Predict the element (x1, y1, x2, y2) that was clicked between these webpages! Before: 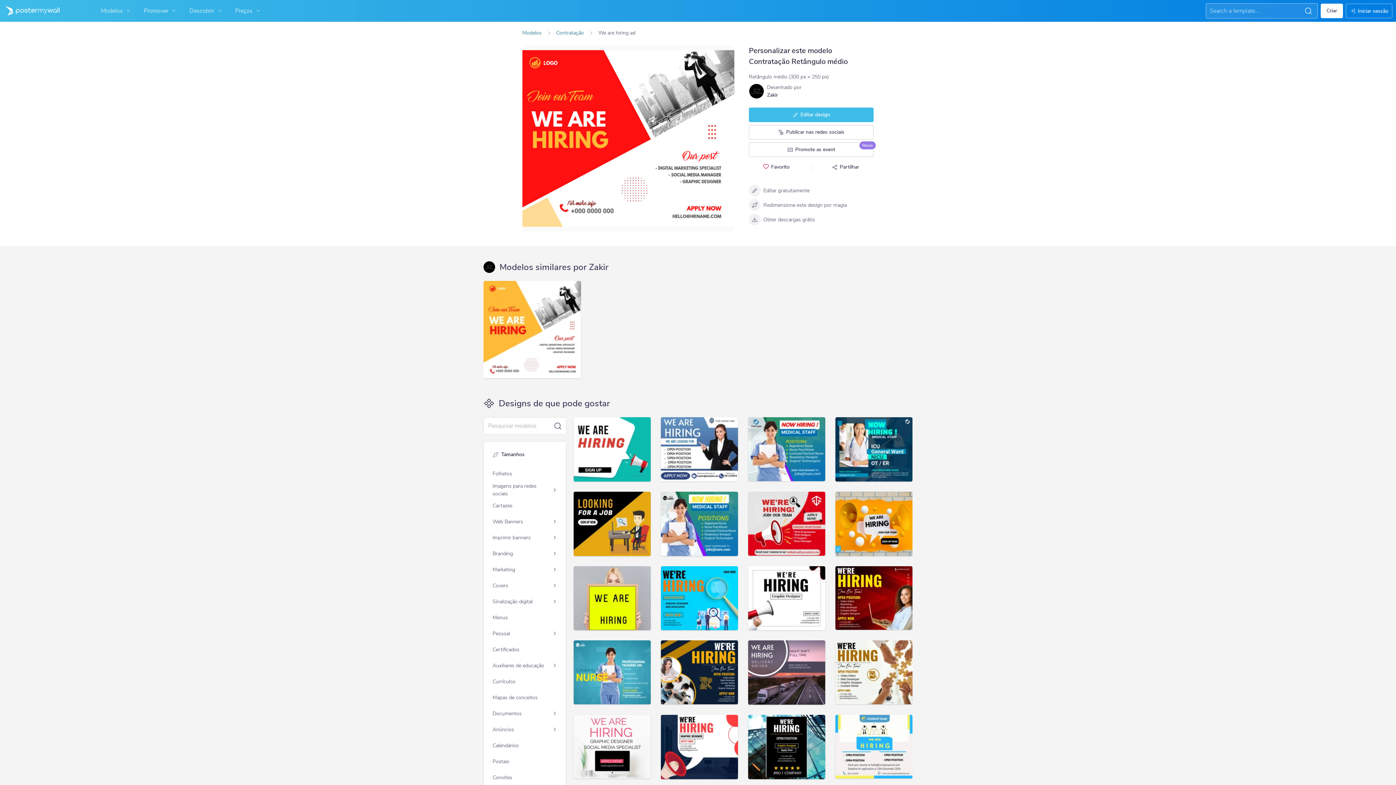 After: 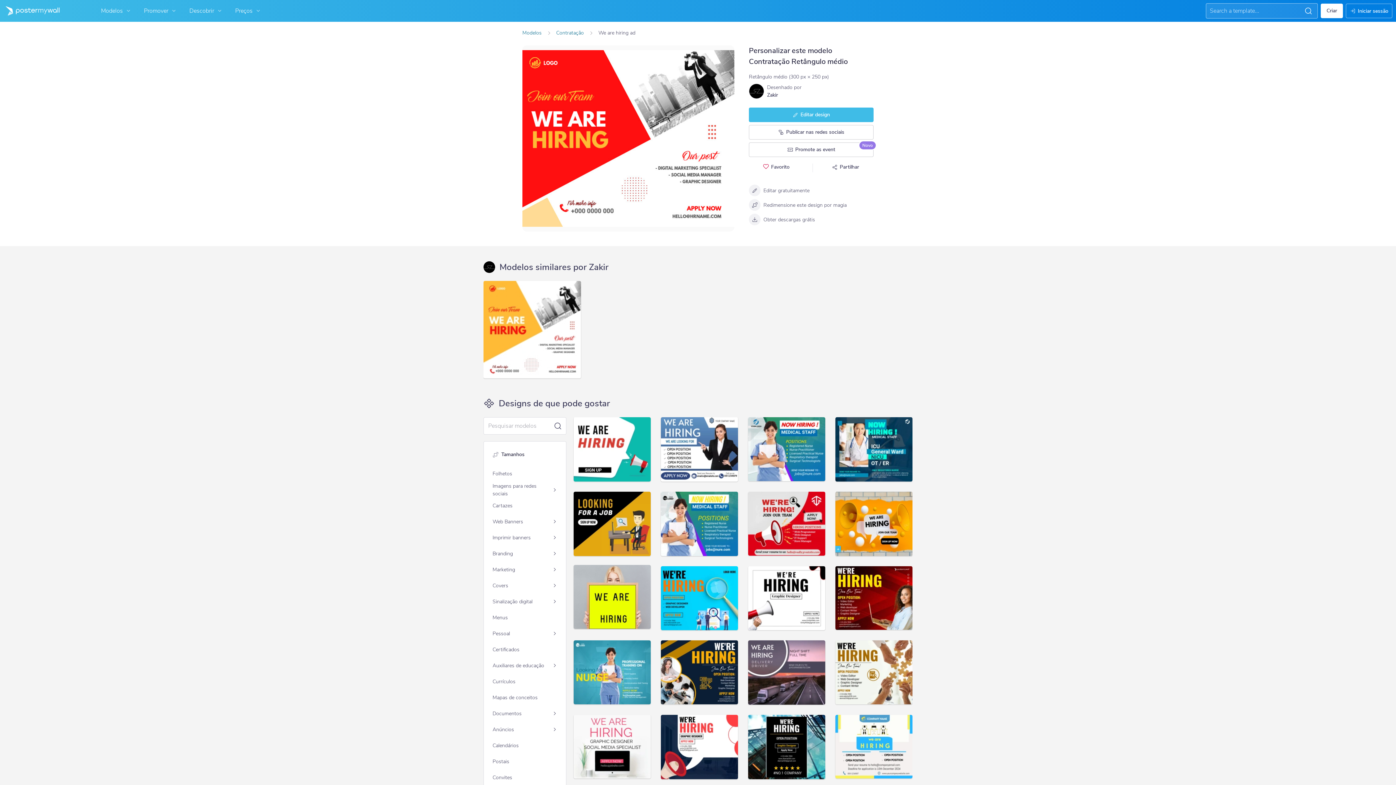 Action: bbox: (573, 566, 651, 630)